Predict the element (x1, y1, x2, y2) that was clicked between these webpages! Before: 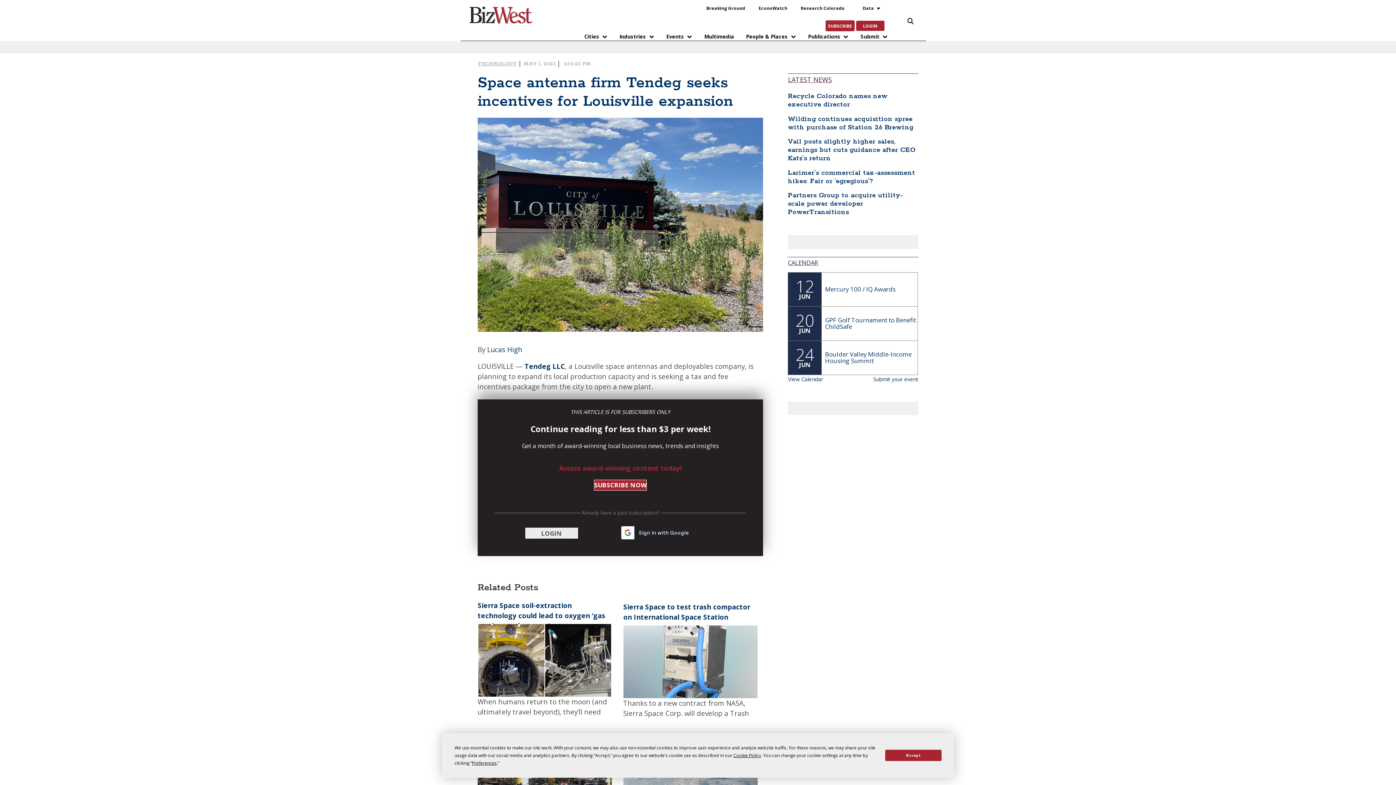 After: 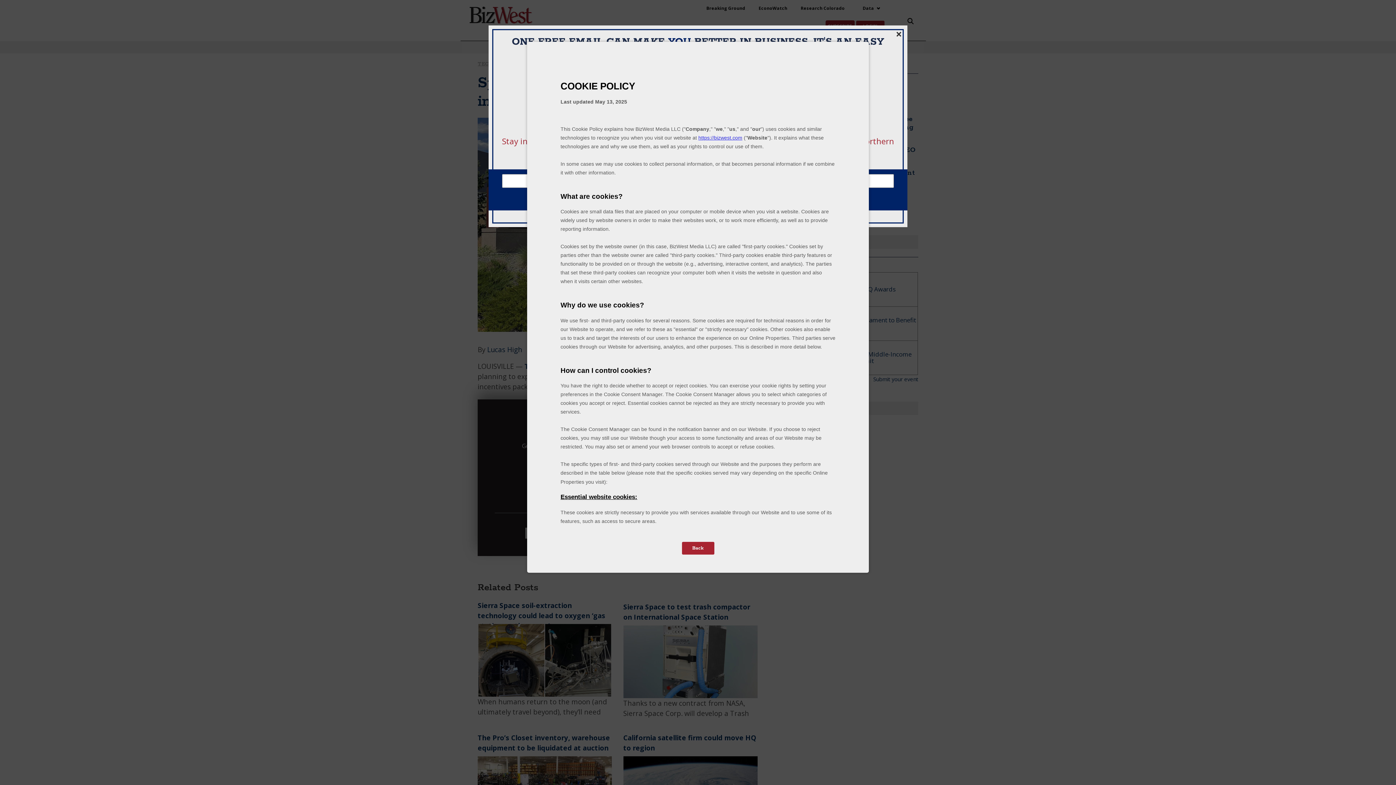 Action: bbox: (733, 752, 761, 758) label: Cookie Policy